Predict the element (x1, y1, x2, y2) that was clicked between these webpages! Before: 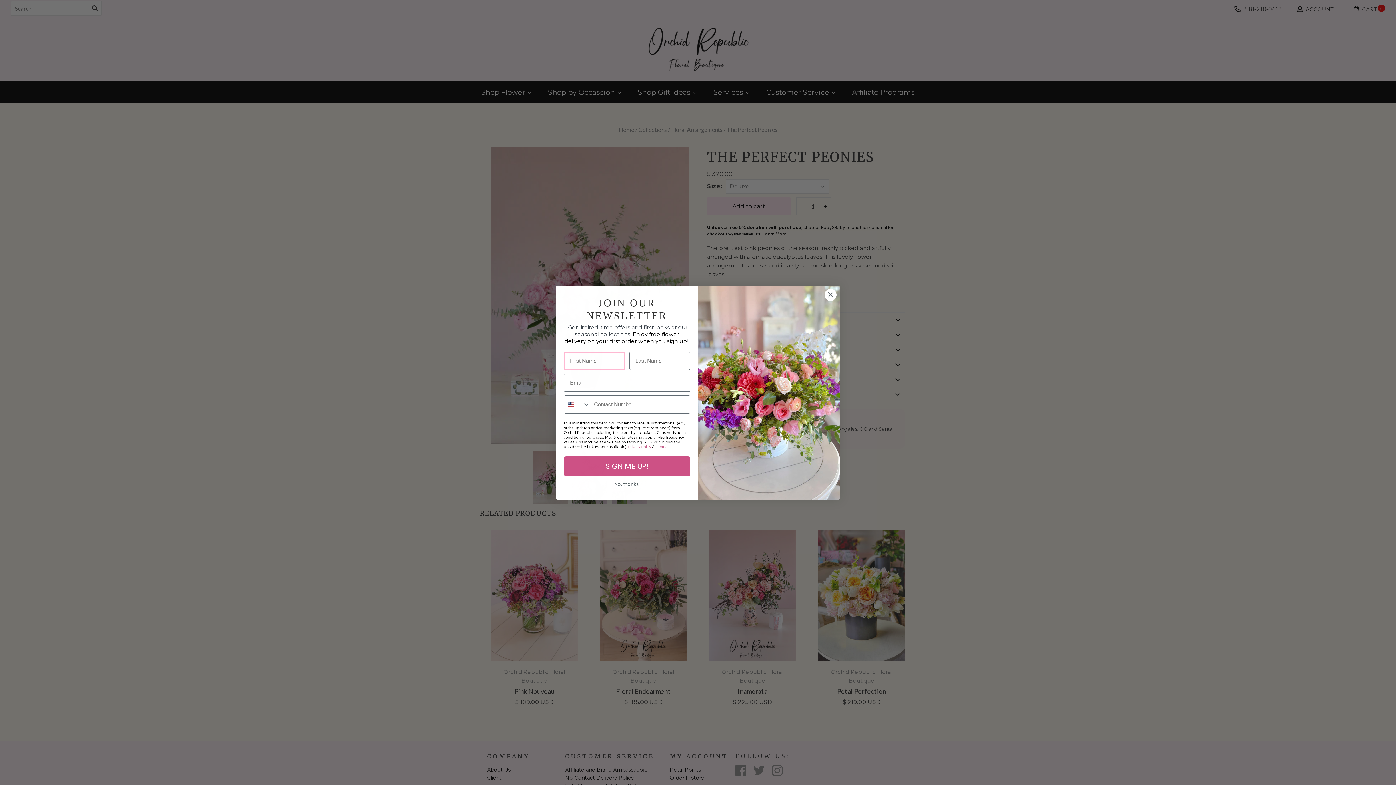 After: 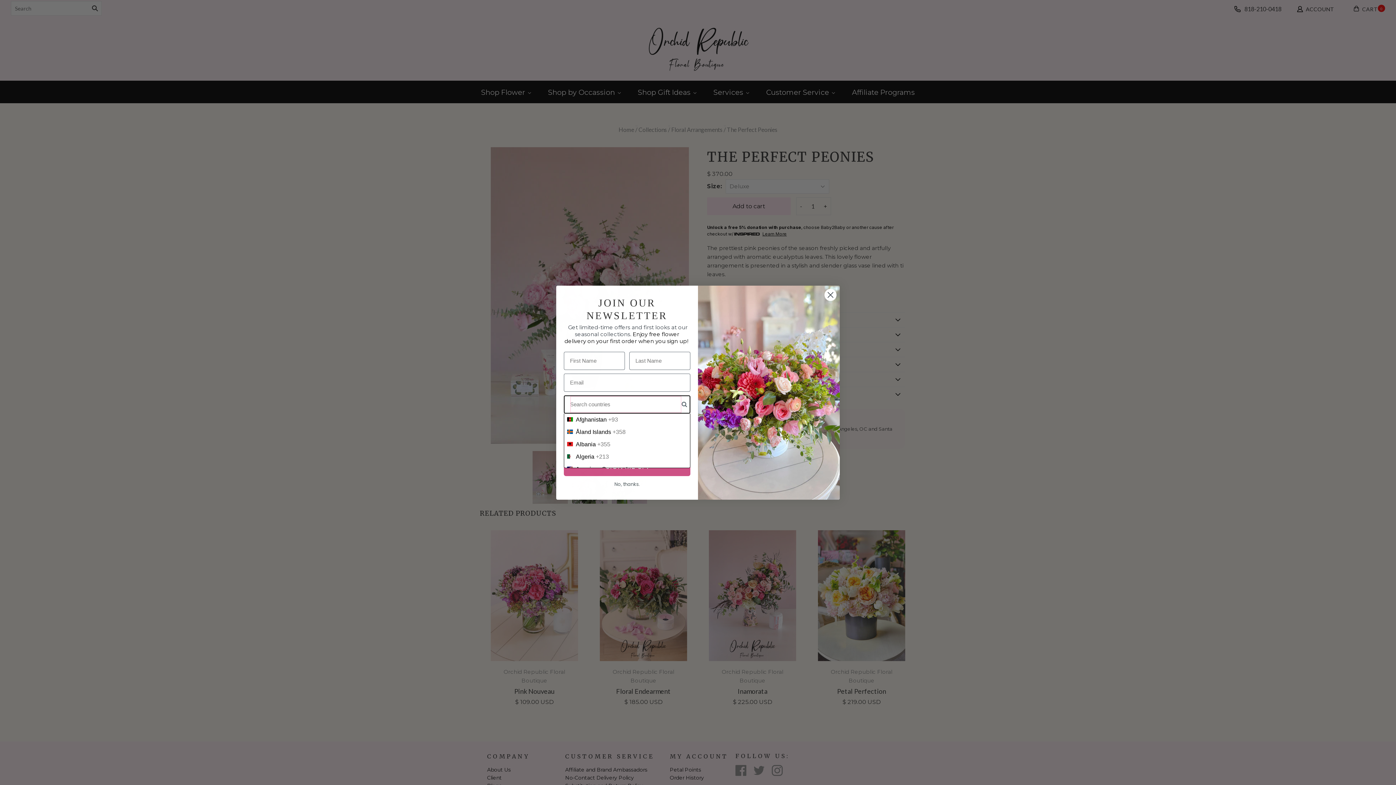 Action: label: Search Countries bbox: (564, 395, 590, 413)